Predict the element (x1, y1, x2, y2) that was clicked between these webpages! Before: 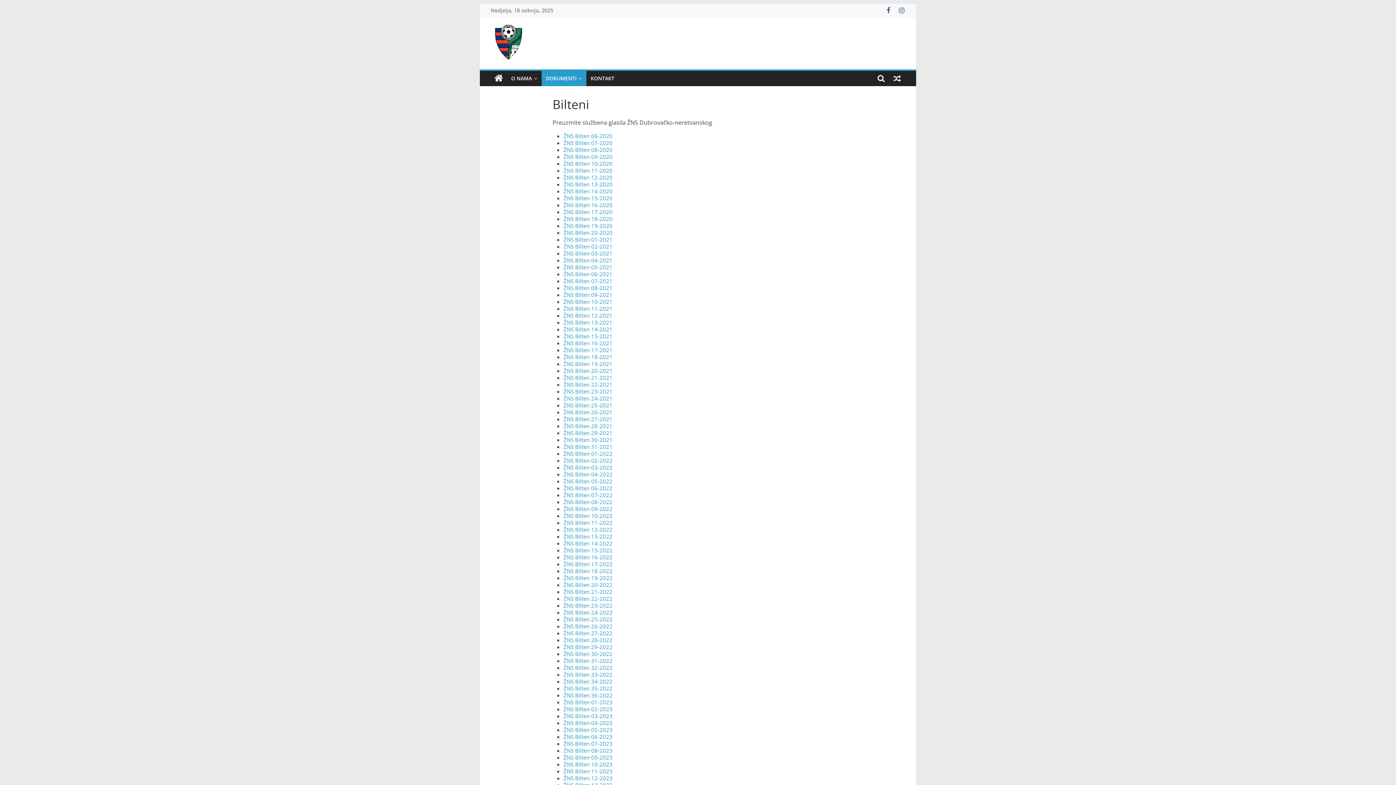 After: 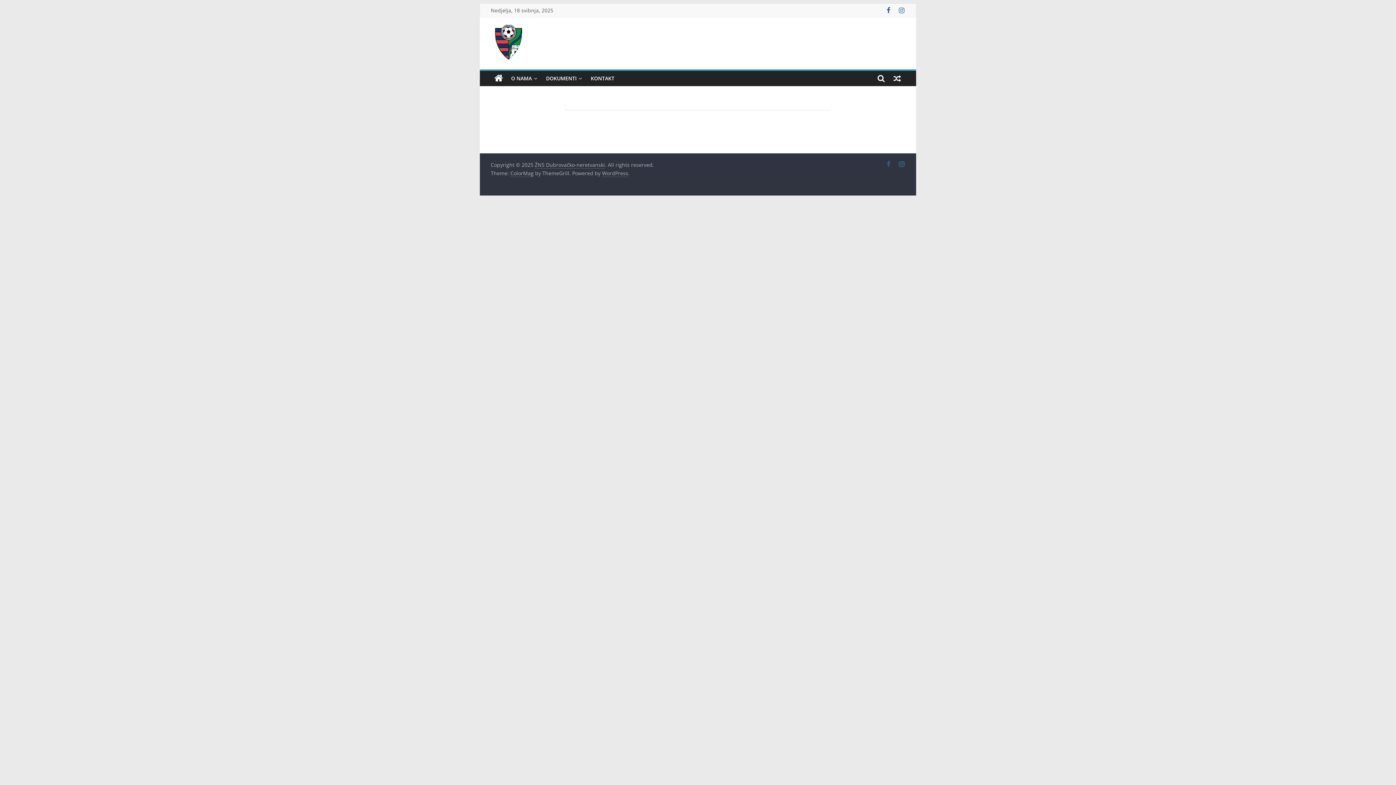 Action: label: ŽNS Bilten 25-2021 bbox: (563, 401, 612, 409)